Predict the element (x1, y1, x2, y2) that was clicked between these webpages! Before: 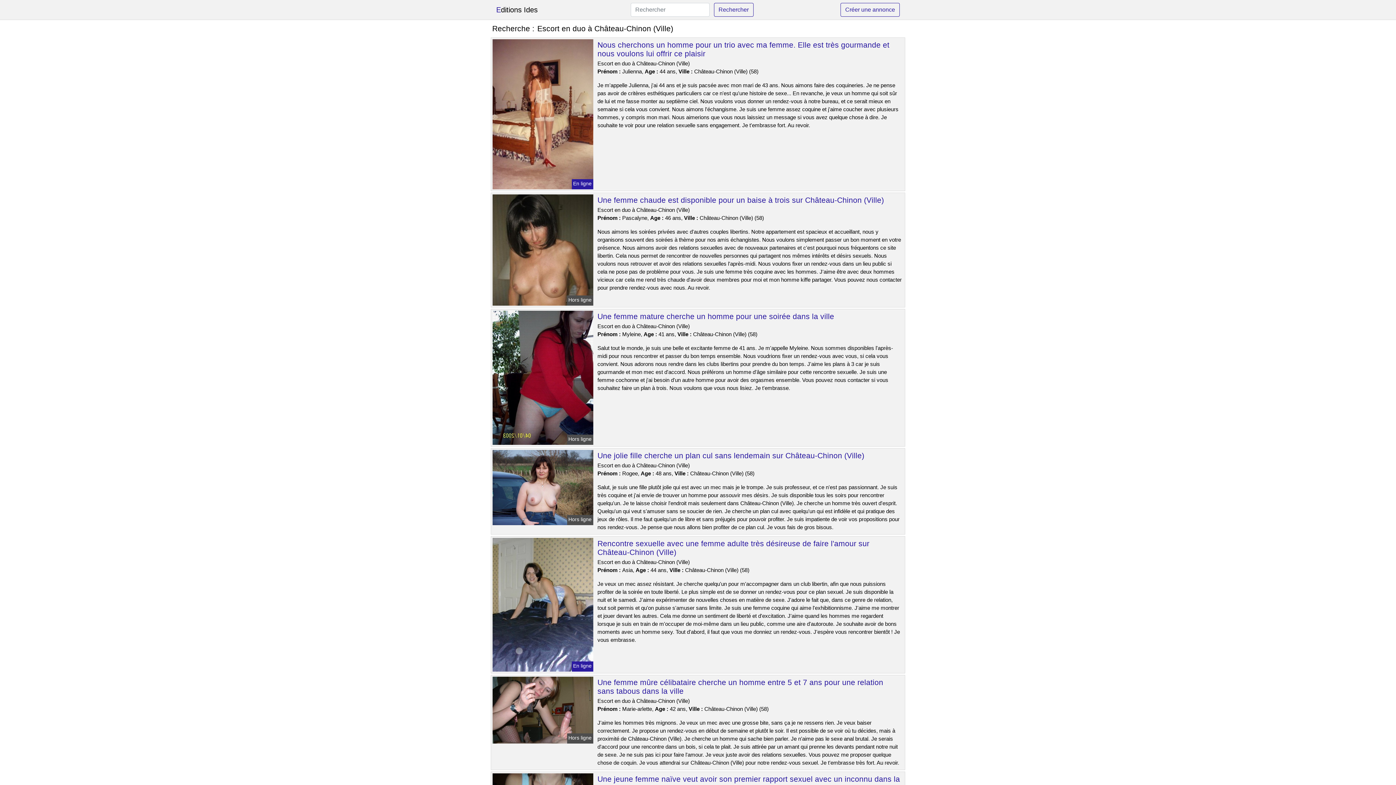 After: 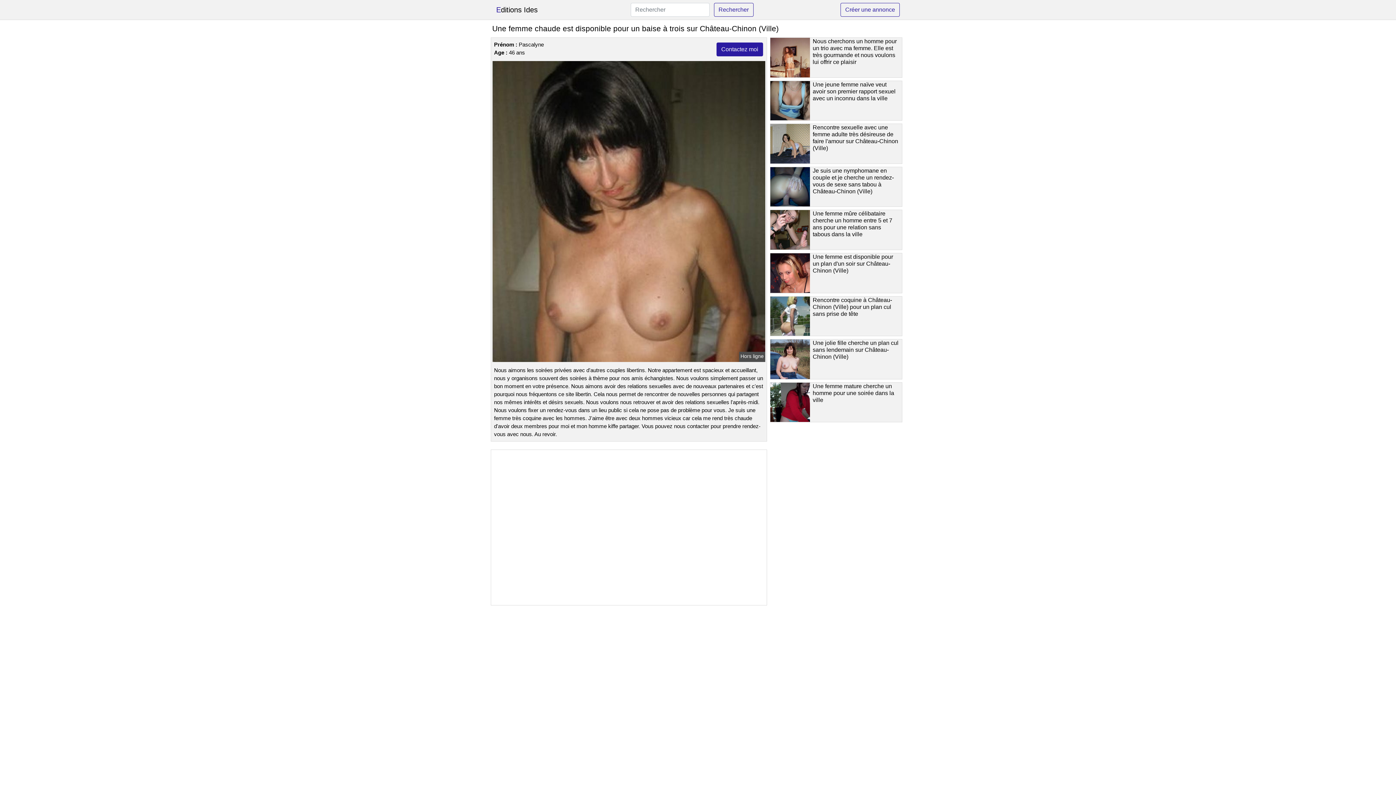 Action: bbox: (491, 246, 594, 252)